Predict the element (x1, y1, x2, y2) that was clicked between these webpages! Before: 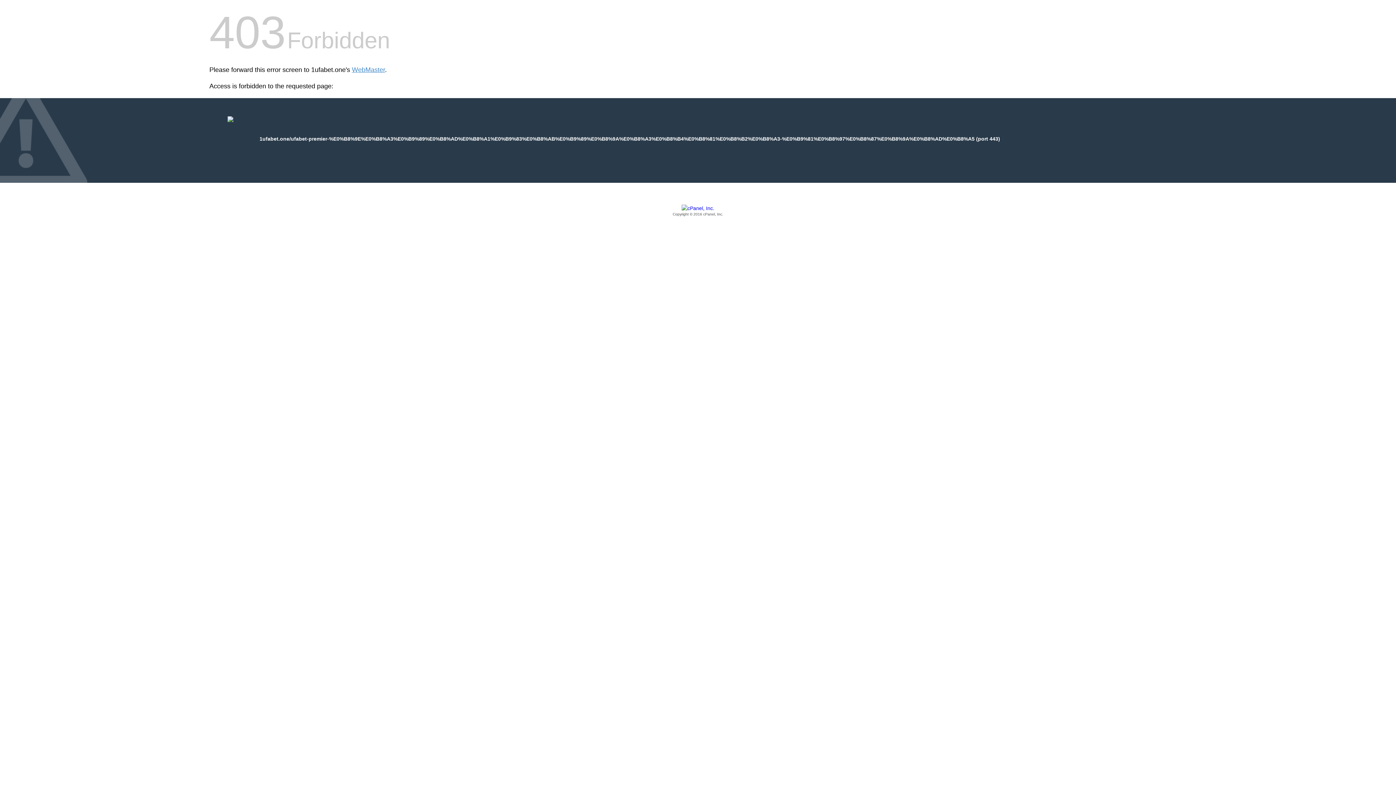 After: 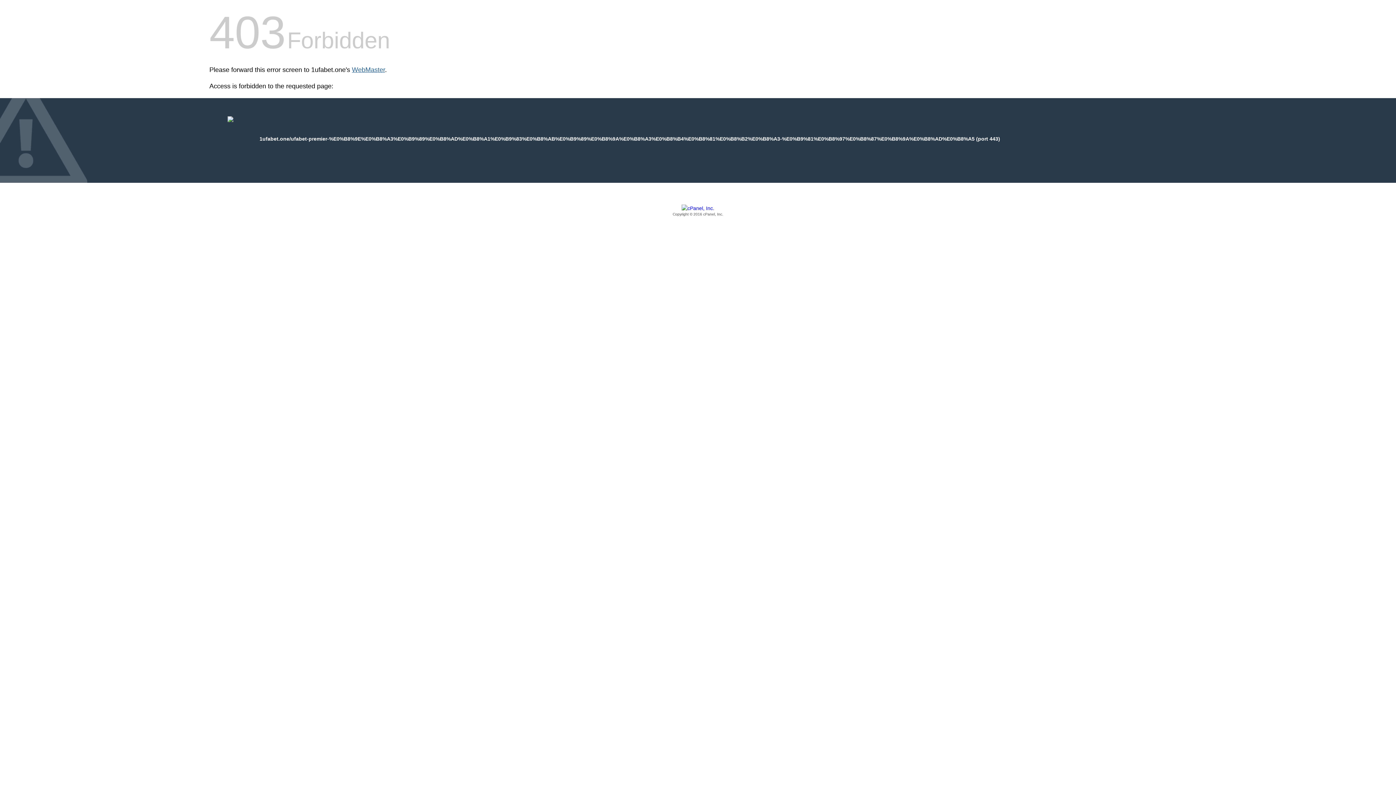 Action: label: WebMaster bbox: (352, 66, 385, 73)